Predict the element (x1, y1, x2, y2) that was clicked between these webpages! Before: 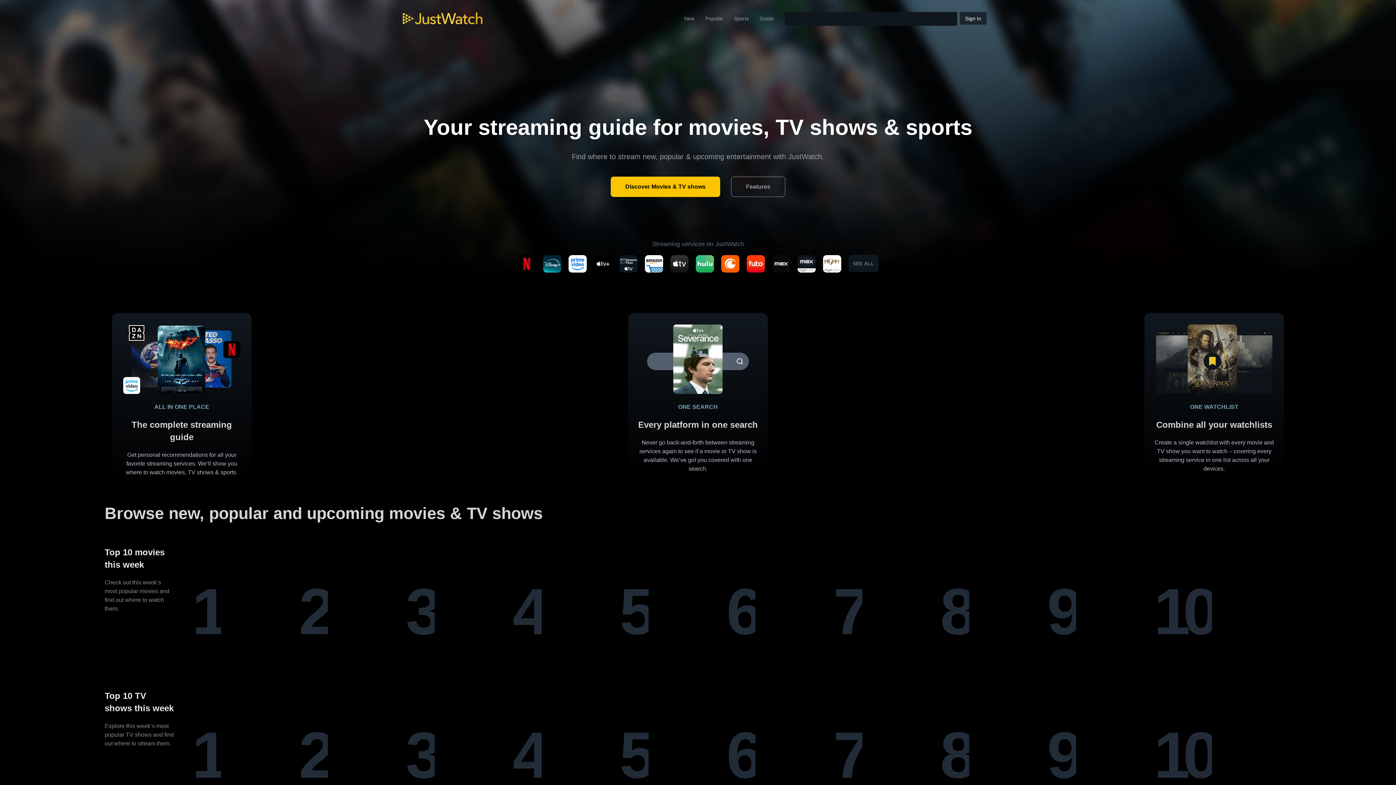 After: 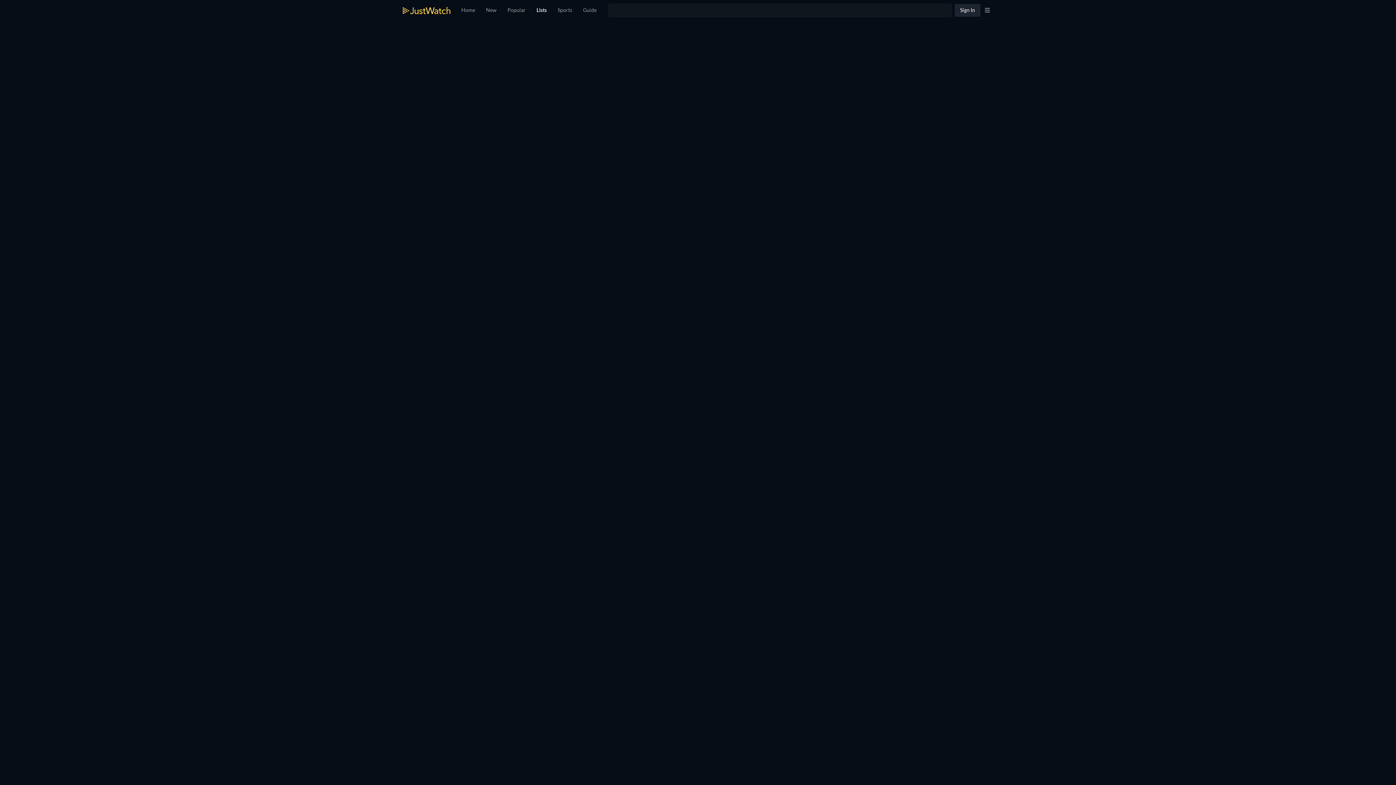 Action: label: ONE WATCHLIST

Combine all your watchlists

Create a single watchlist with every movie and TV show you want to watch – covering every streaming service in one list across all your devices. bbox: (1137, 313, 1291, 482)